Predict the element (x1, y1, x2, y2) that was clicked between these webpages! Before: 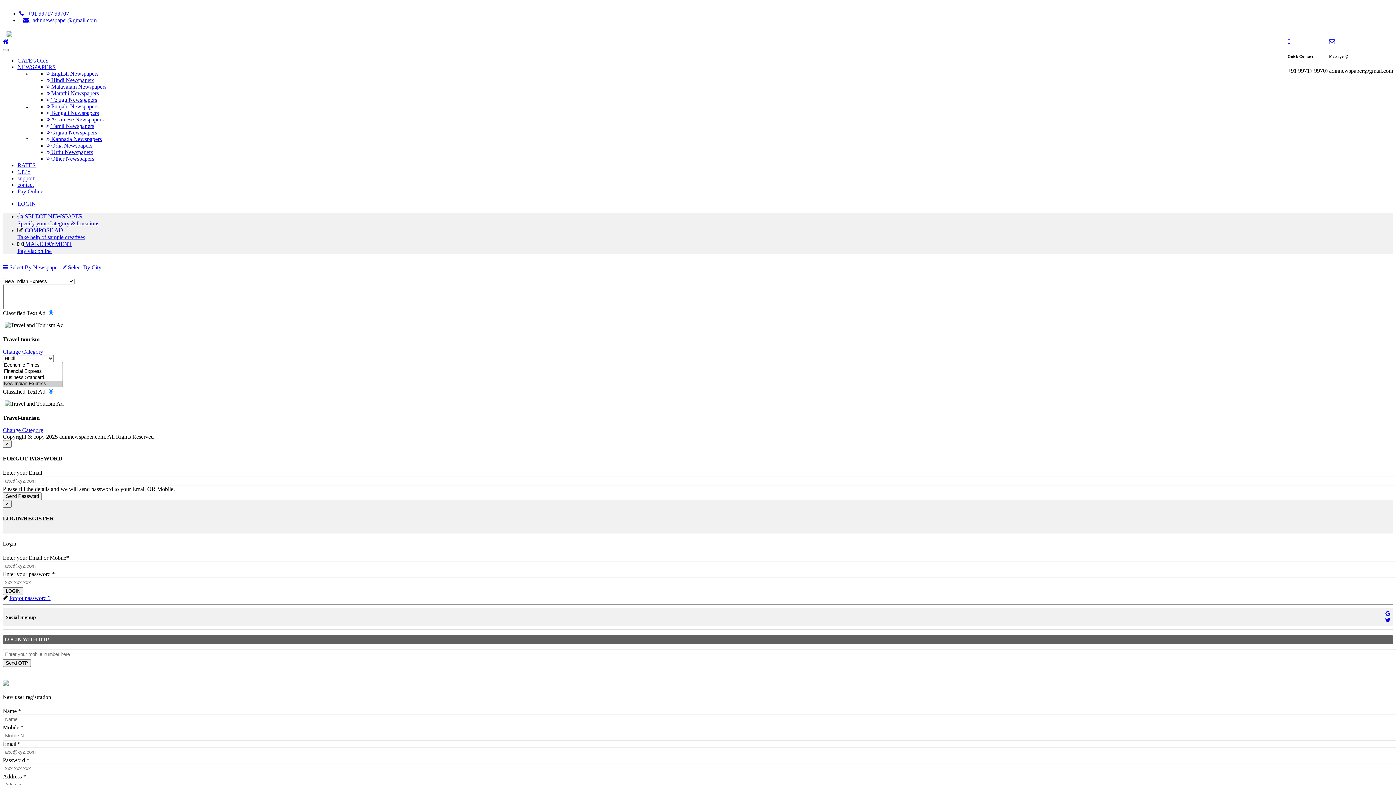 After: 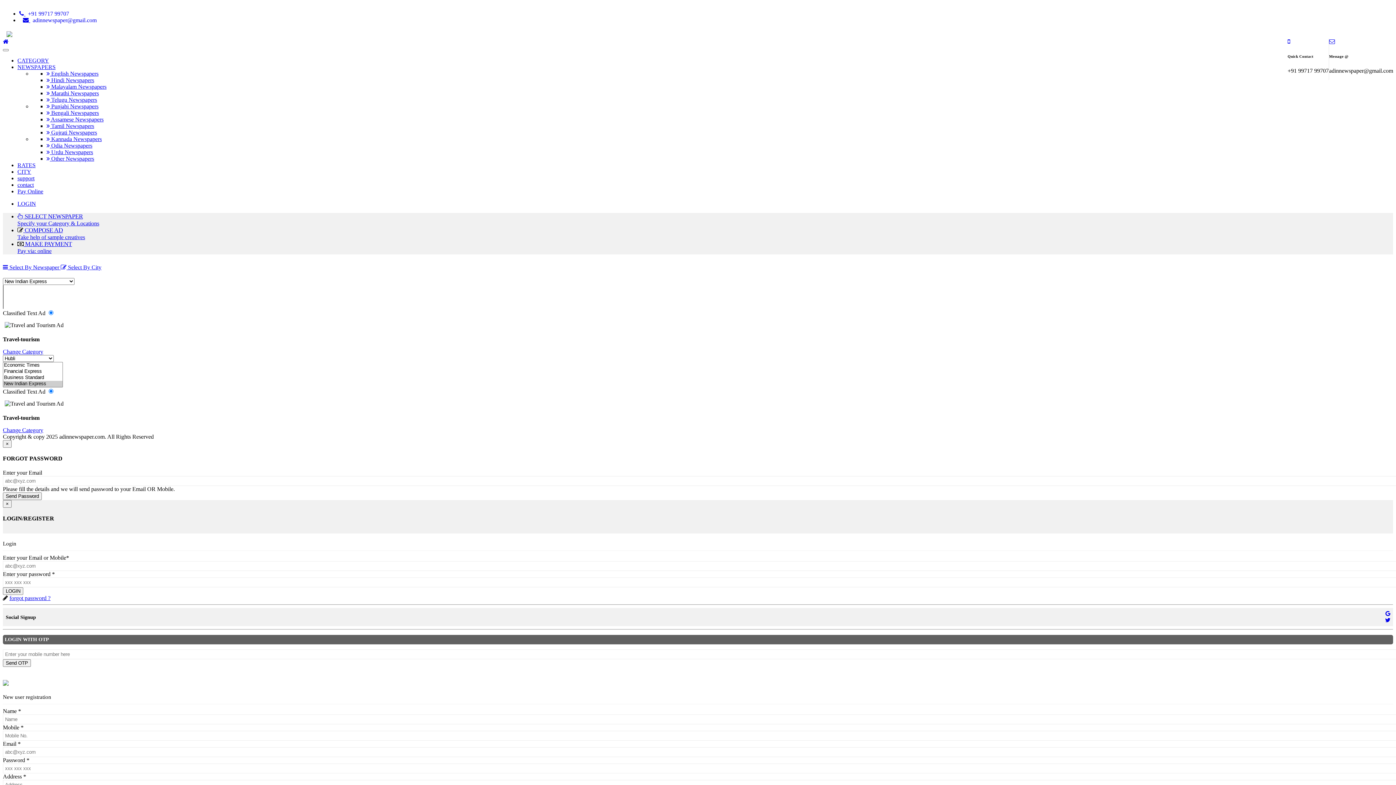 Action: bbox: (60, 264, 101, 270) label:  Select By City